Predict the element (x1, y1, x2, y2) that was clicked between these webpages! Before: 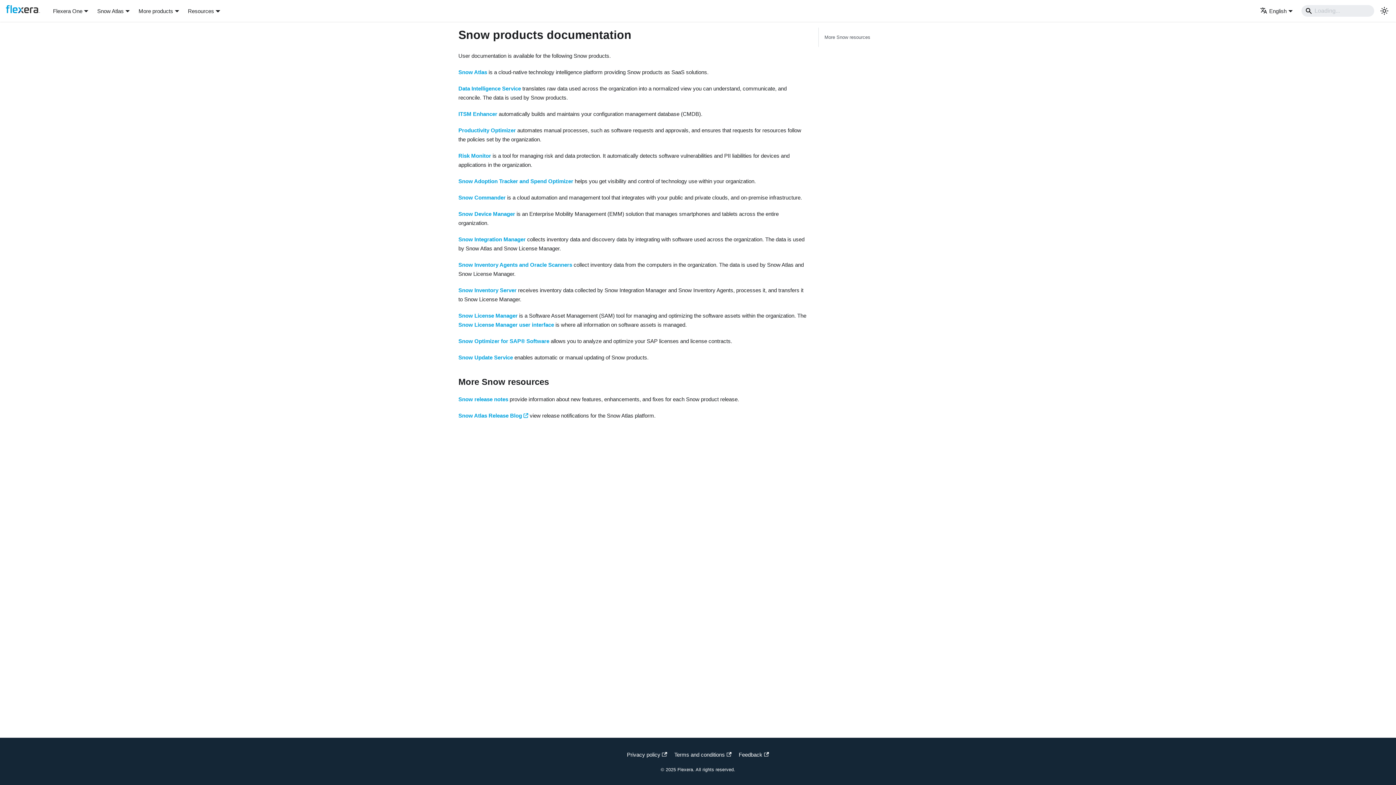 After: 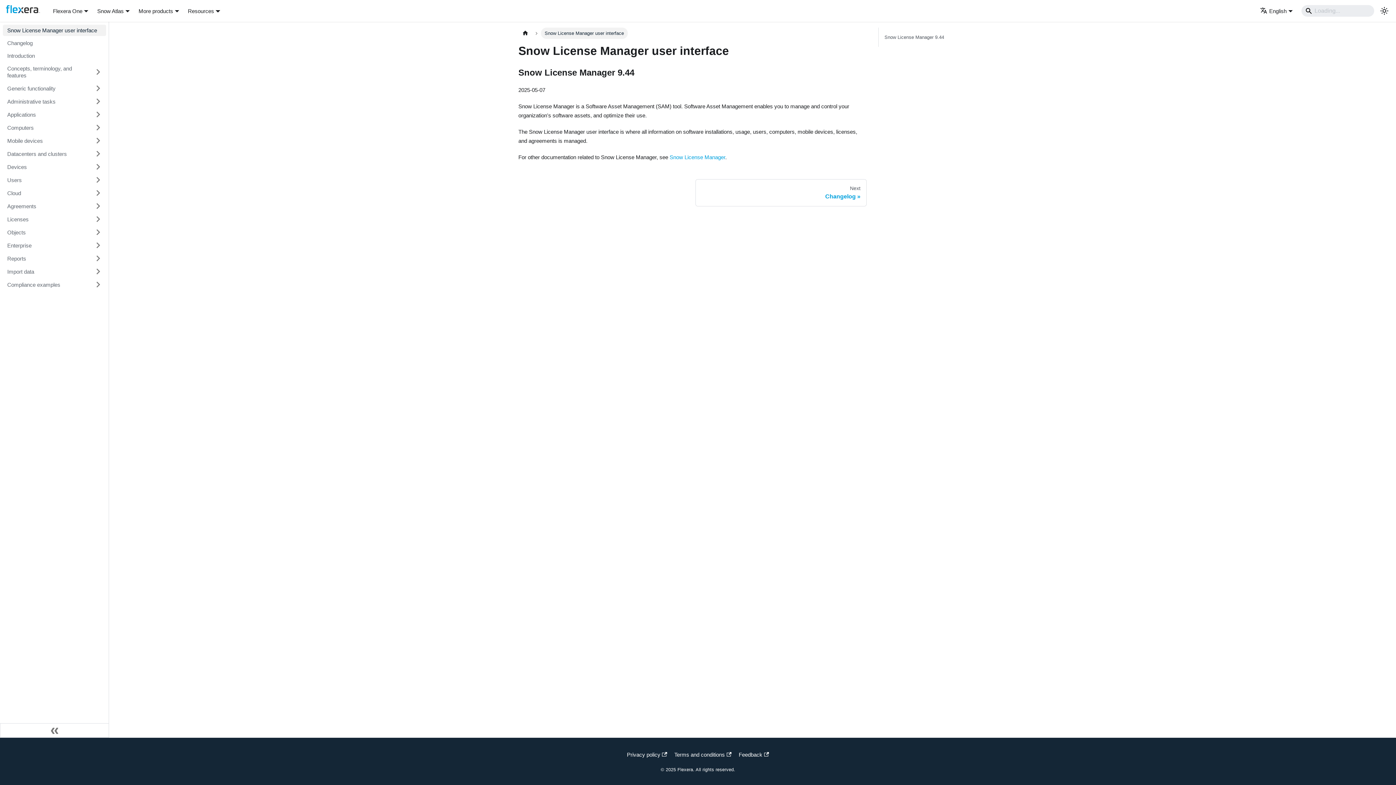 Action: bbox: (458, 321, 554, 328) label: Snow License Manager user interface